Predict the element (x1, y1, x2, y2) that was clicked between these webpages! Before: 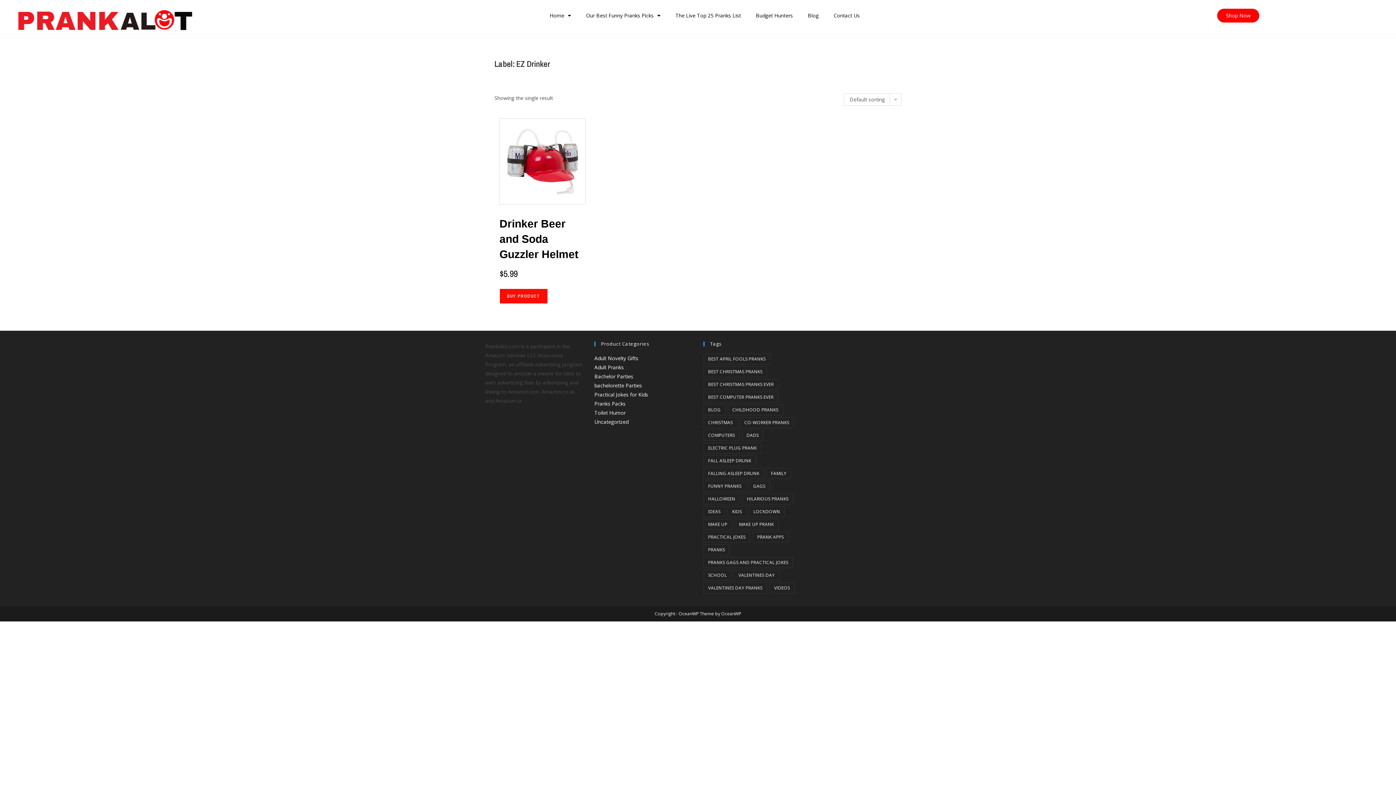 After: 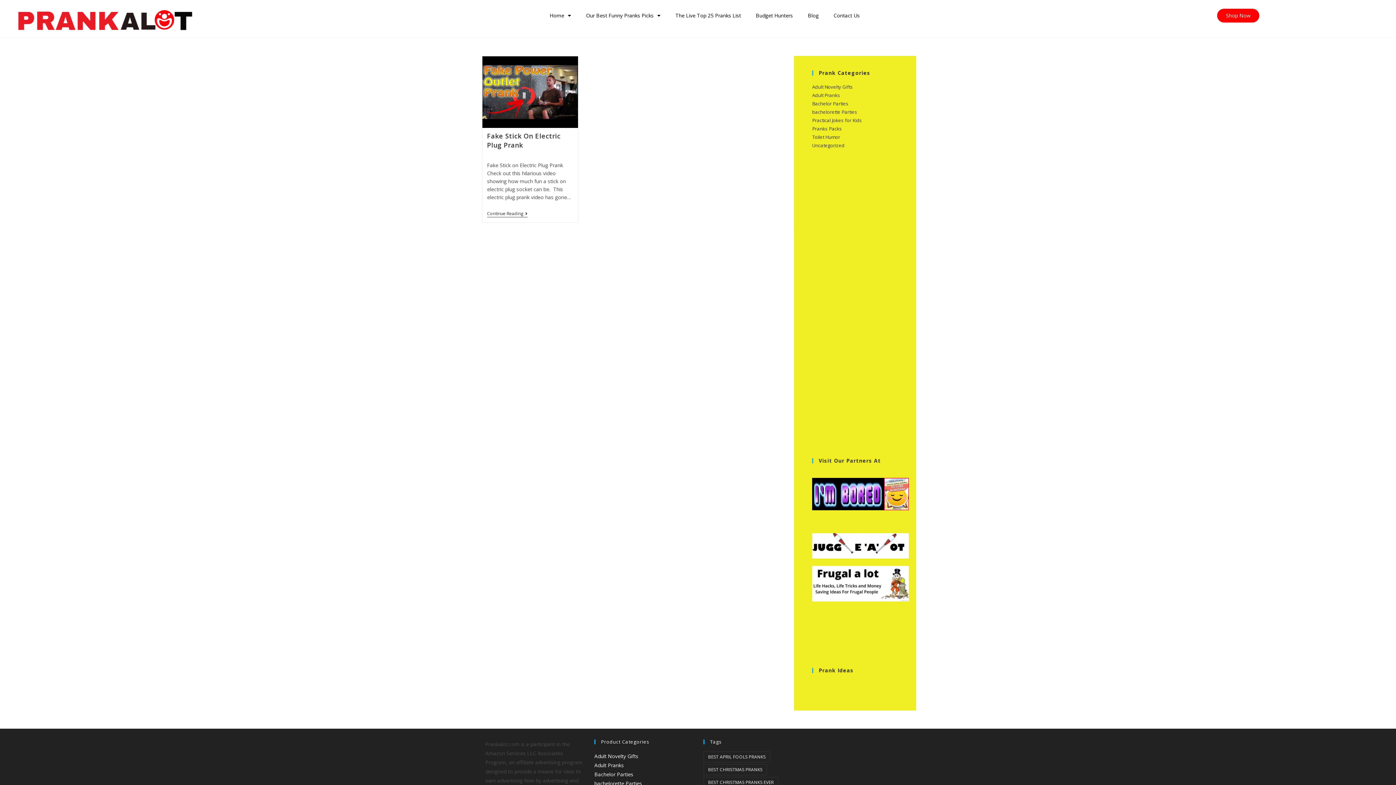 Action: label: electric plug prank (1 item) bbox: (703, 443, 761, 453)